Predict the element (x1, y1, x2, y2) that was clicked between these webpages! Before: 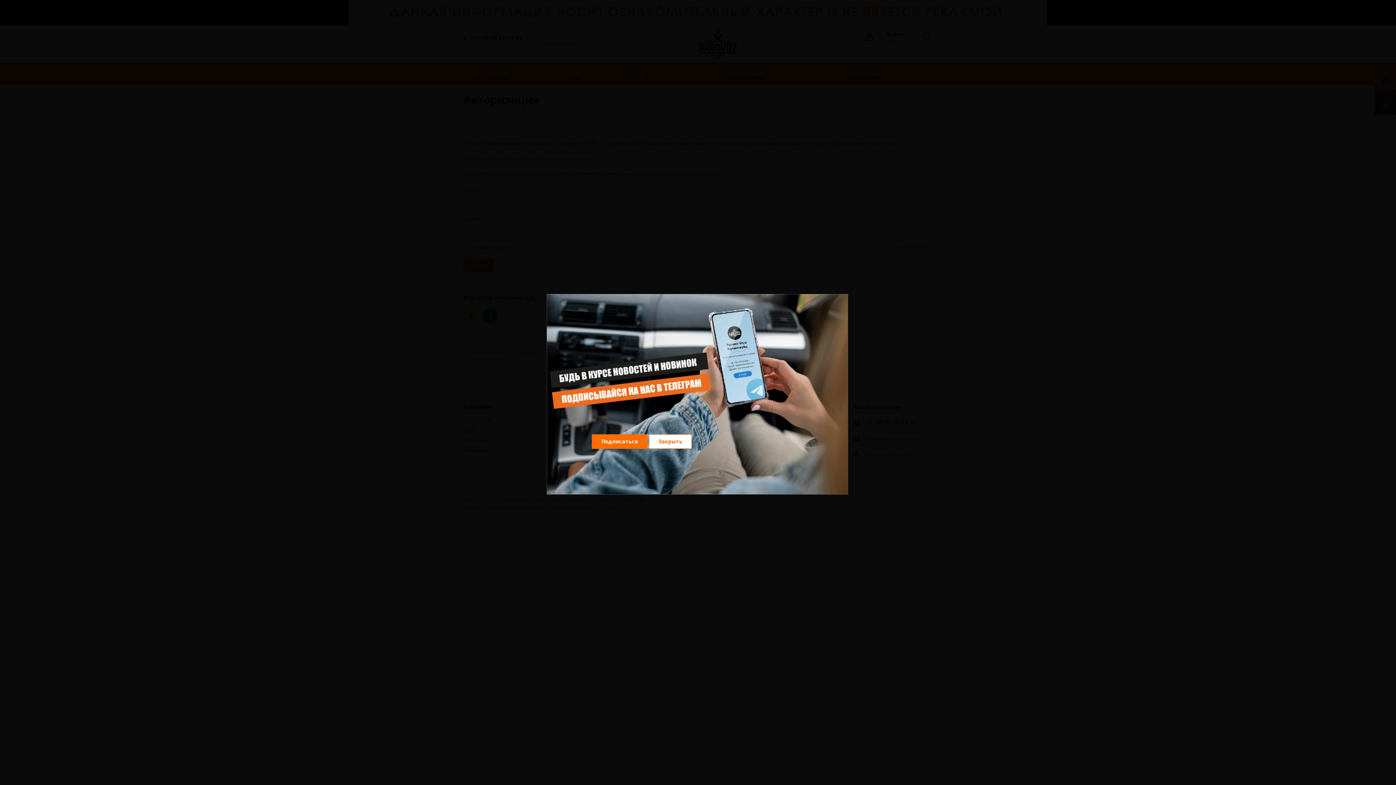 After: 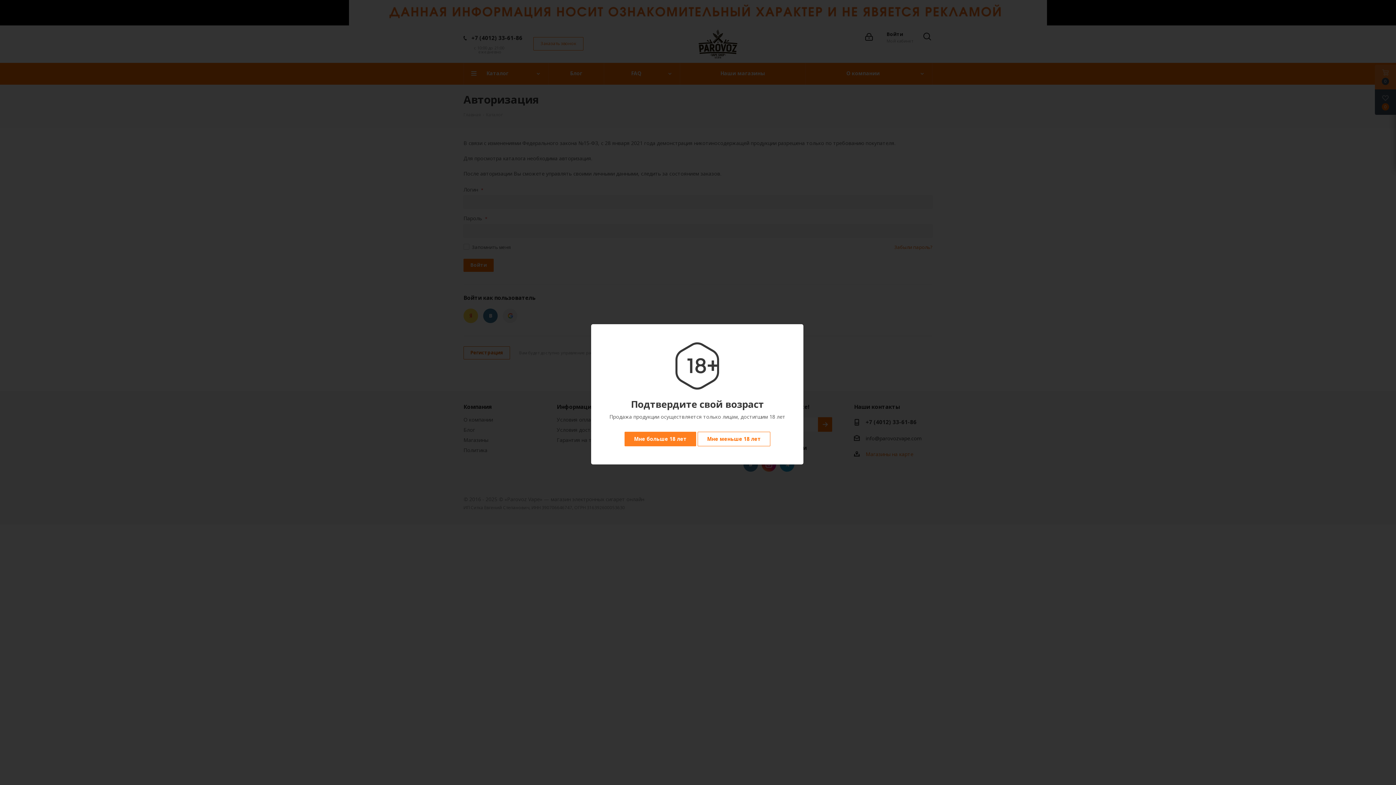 Action: bbox: (649, 434, 692, 449) label: Закрыть